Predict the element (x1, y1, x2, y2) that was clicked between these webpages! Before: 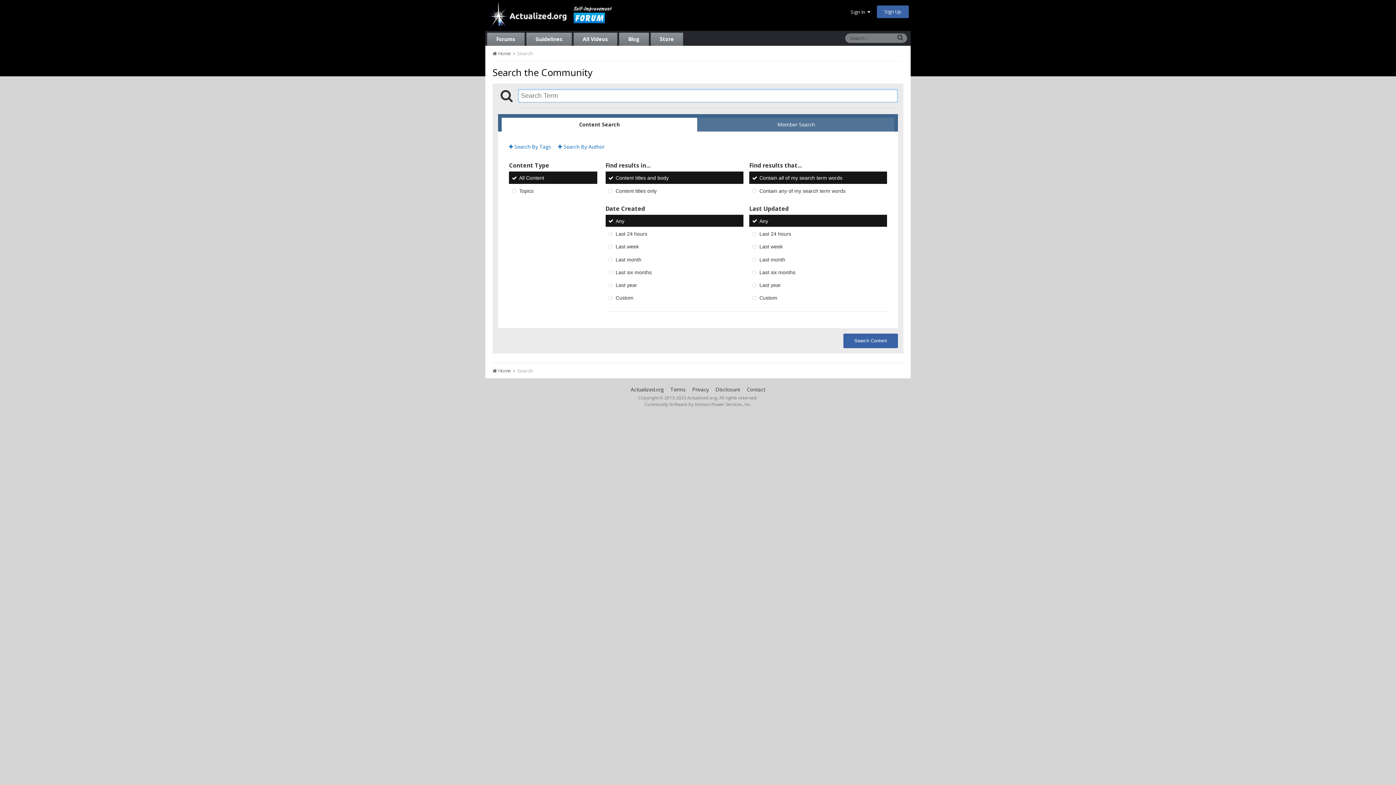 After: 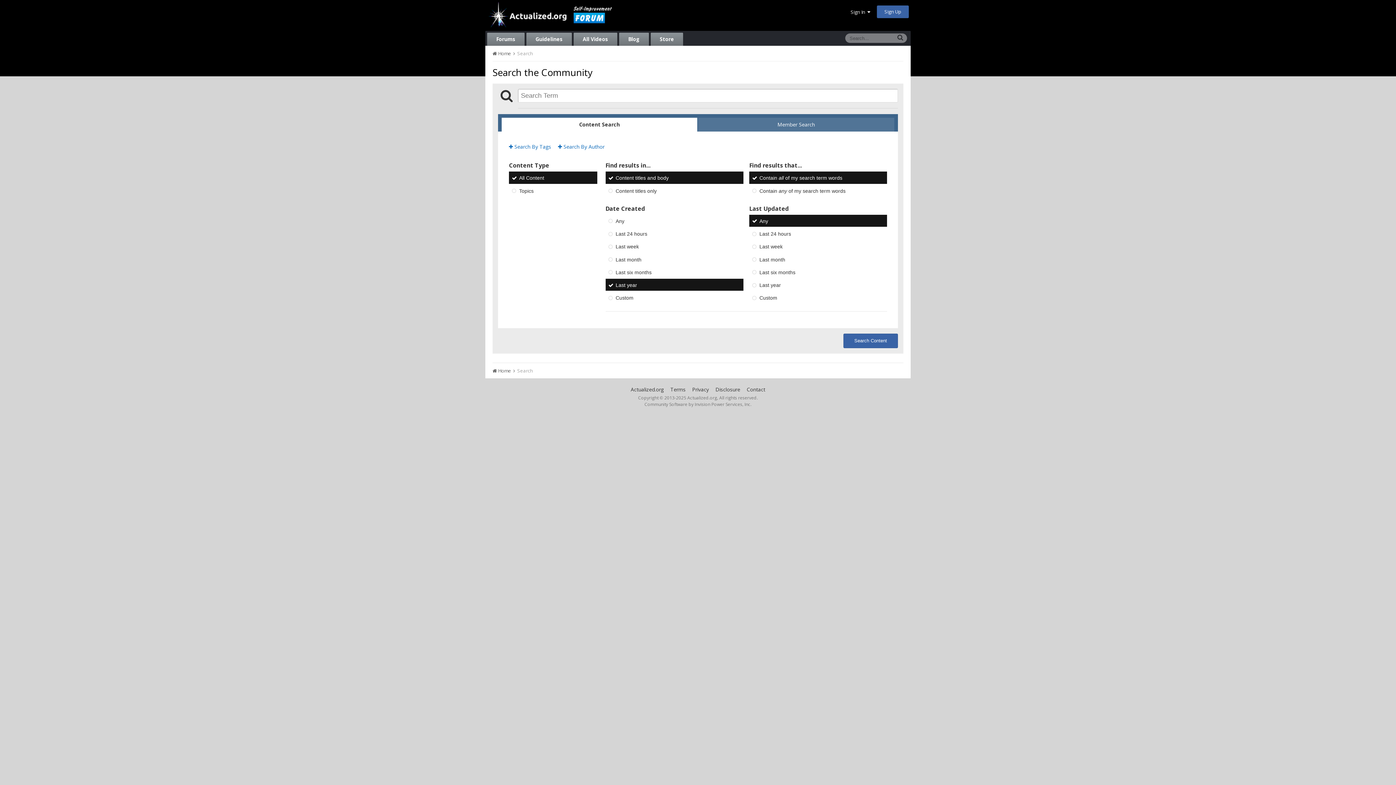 Action: bbox: (605, 278, 743, 291) label: Last year